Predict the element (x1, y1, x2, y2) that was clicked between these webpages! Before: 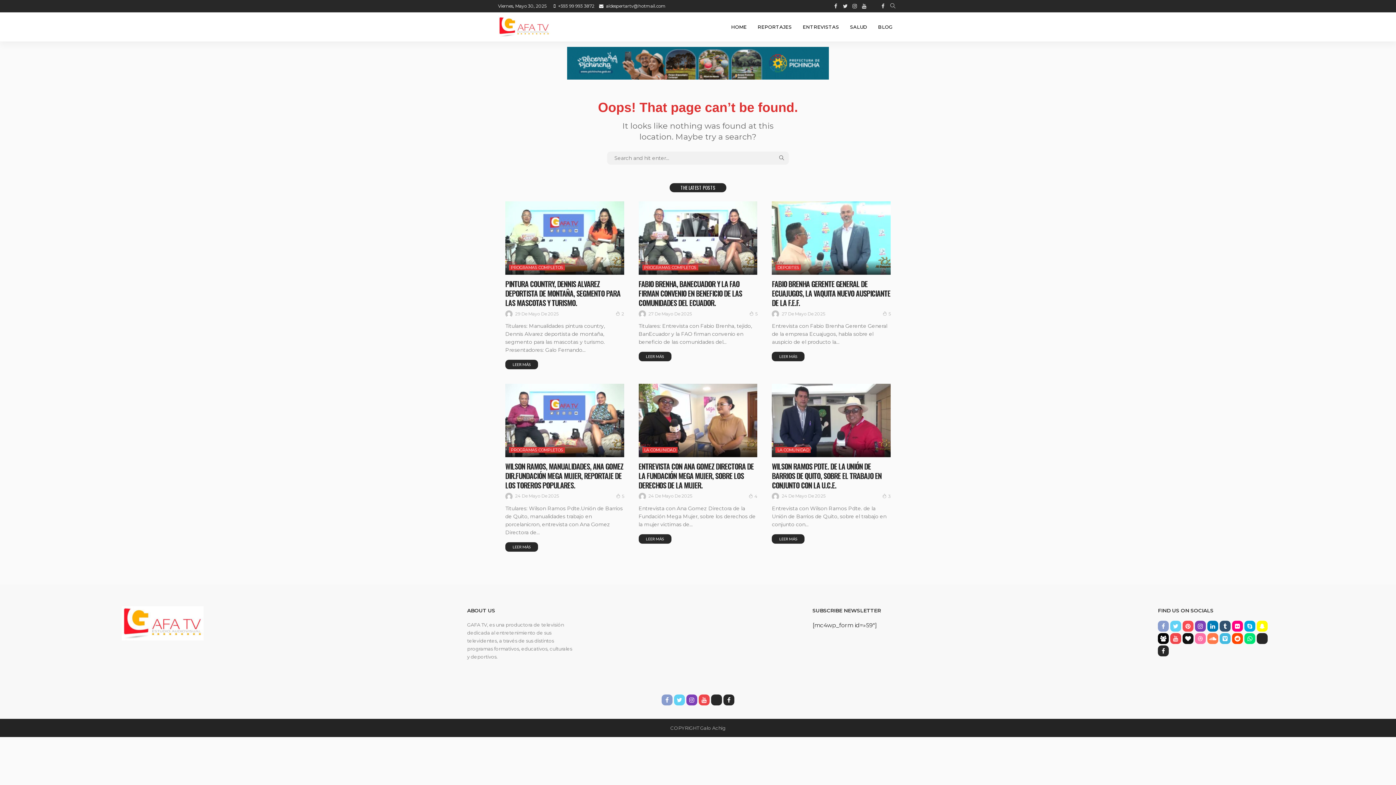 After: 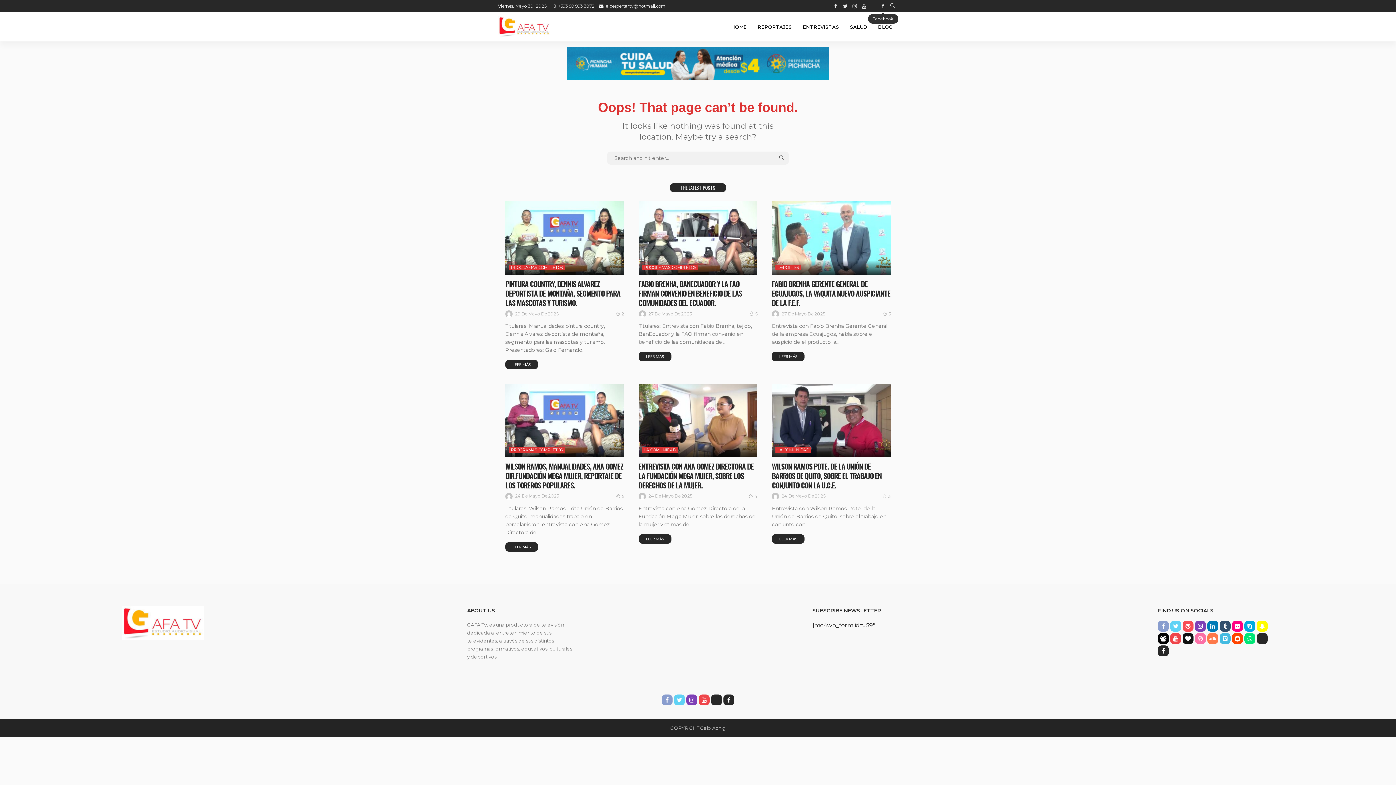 Action: bbox: (878, 0, 888, 12)